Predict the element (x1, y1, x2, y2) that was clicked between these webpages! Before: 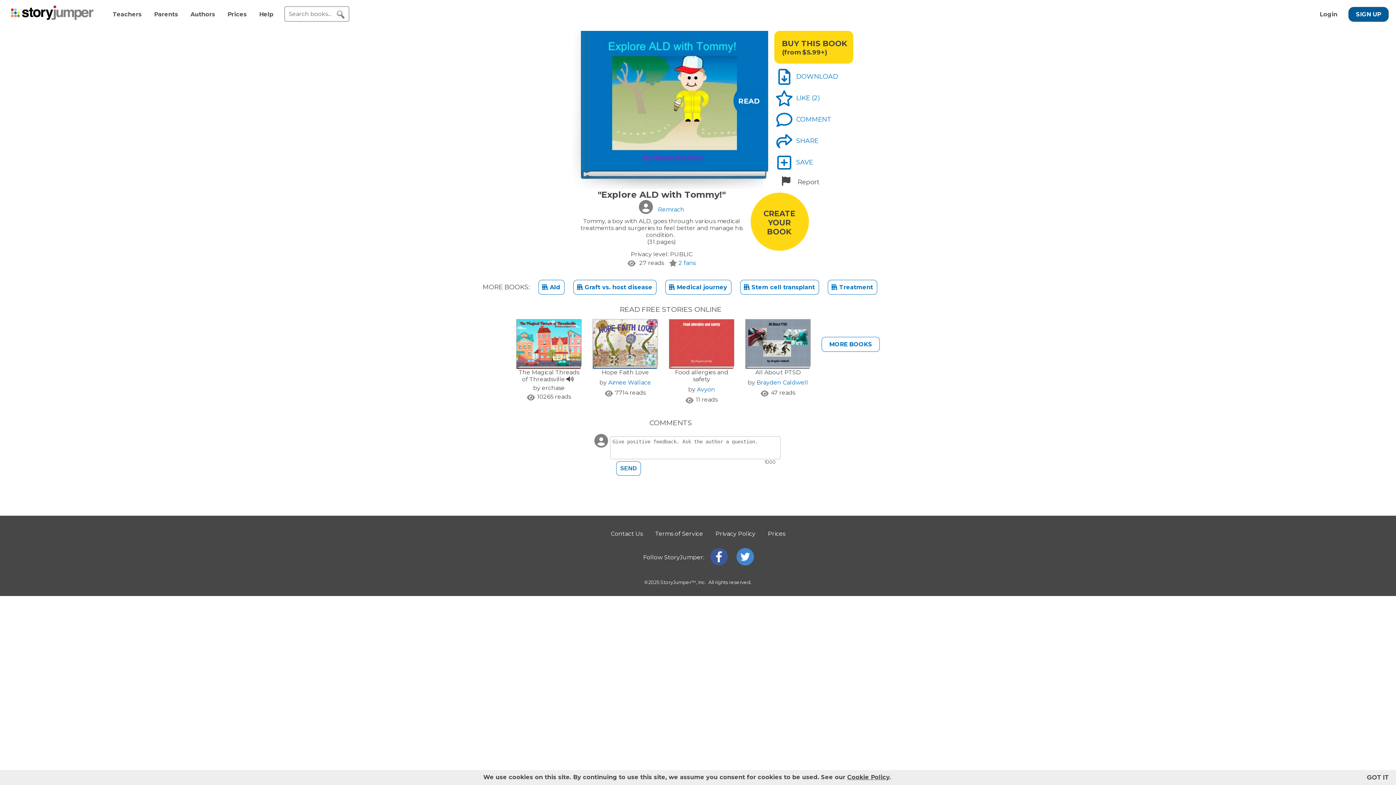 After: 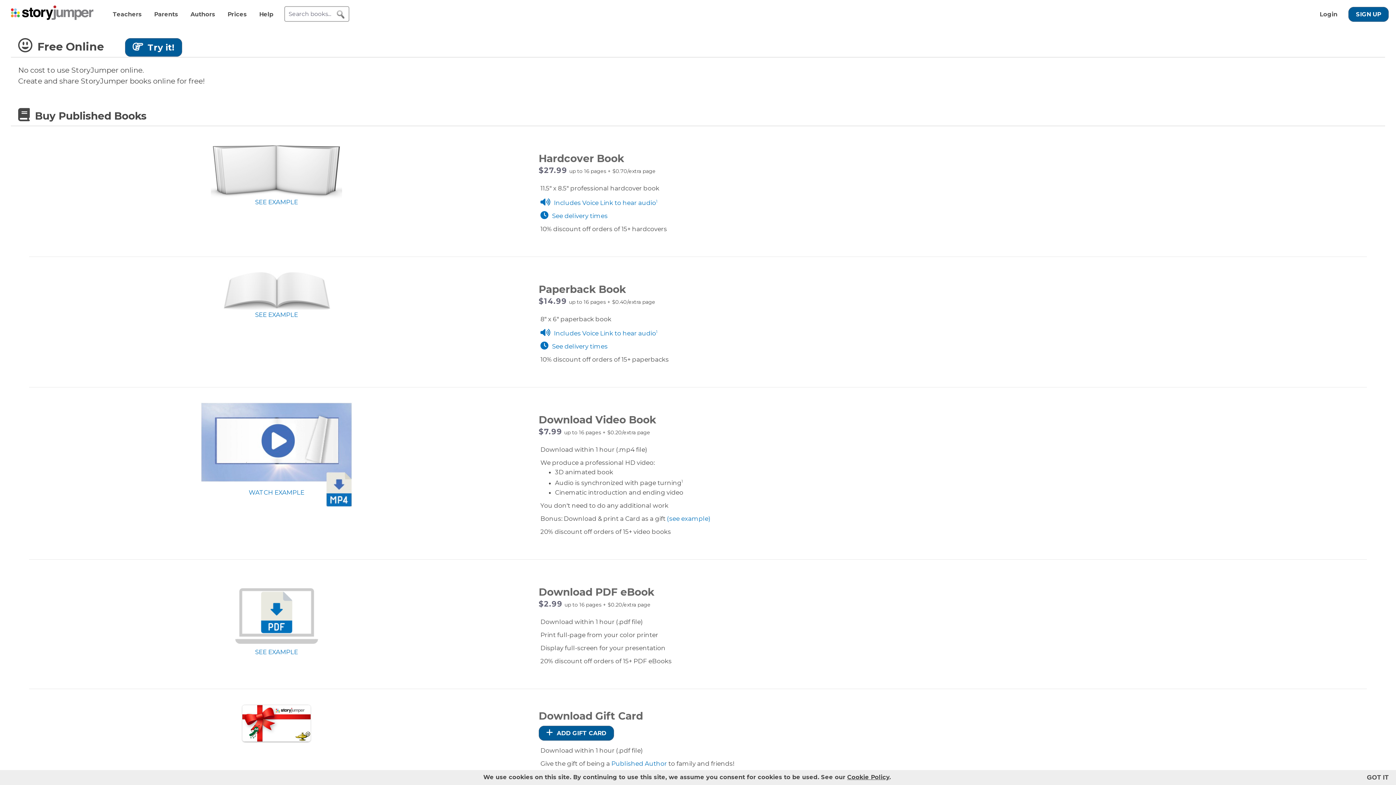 Action: bbox: (768, 530, 785, 537) label: Prices